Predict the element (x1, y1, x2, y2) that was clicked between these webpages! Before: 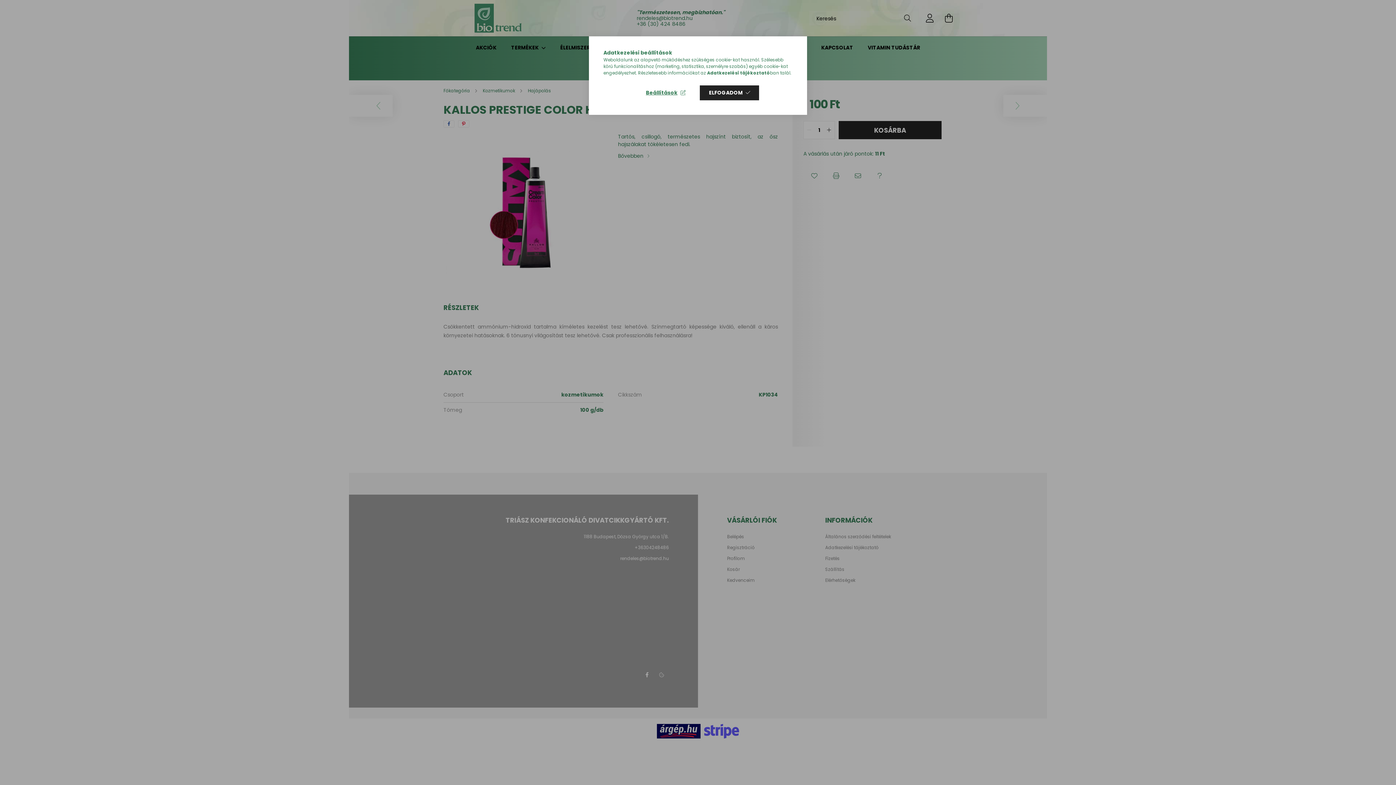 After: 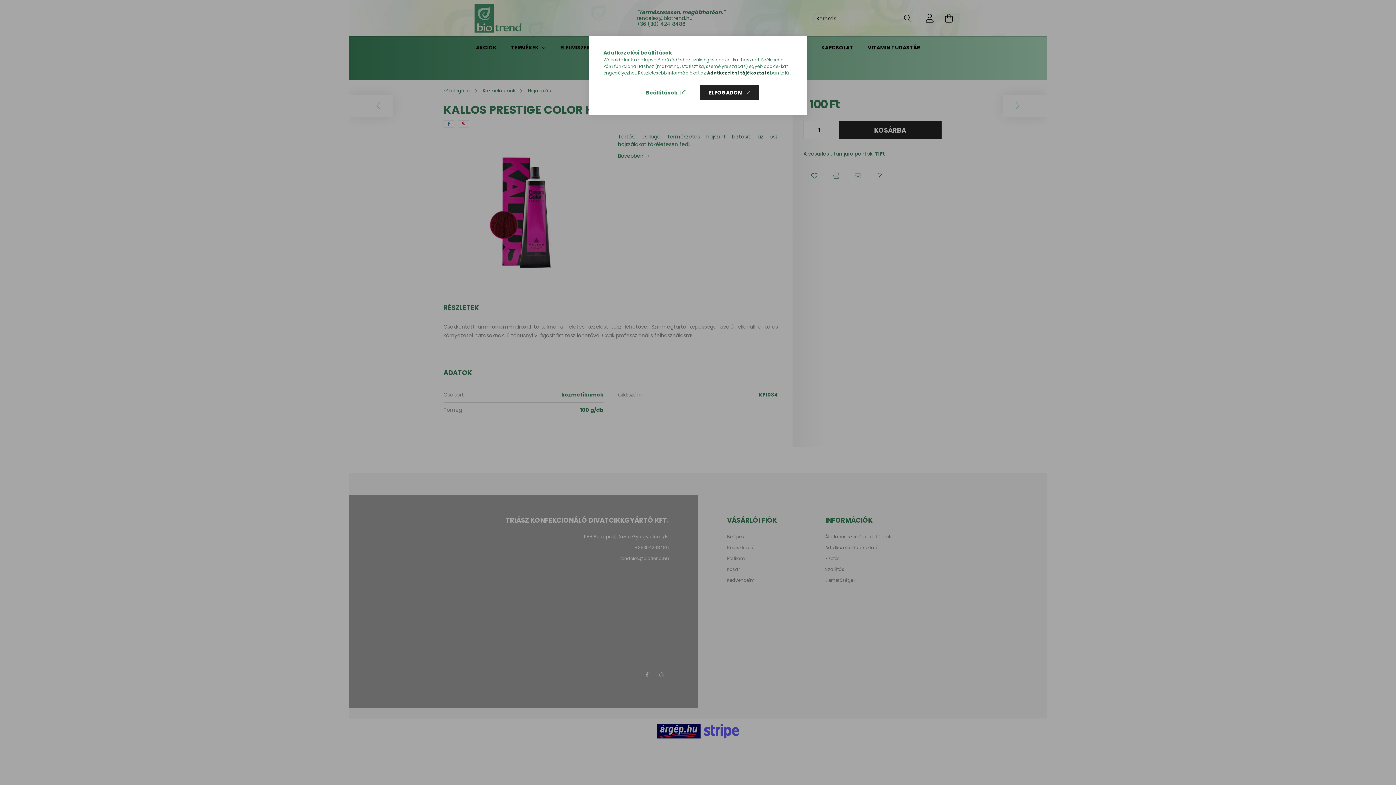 Action: label: Adatkezelési tájékoztató bbox: (707, 69, 770, 76)